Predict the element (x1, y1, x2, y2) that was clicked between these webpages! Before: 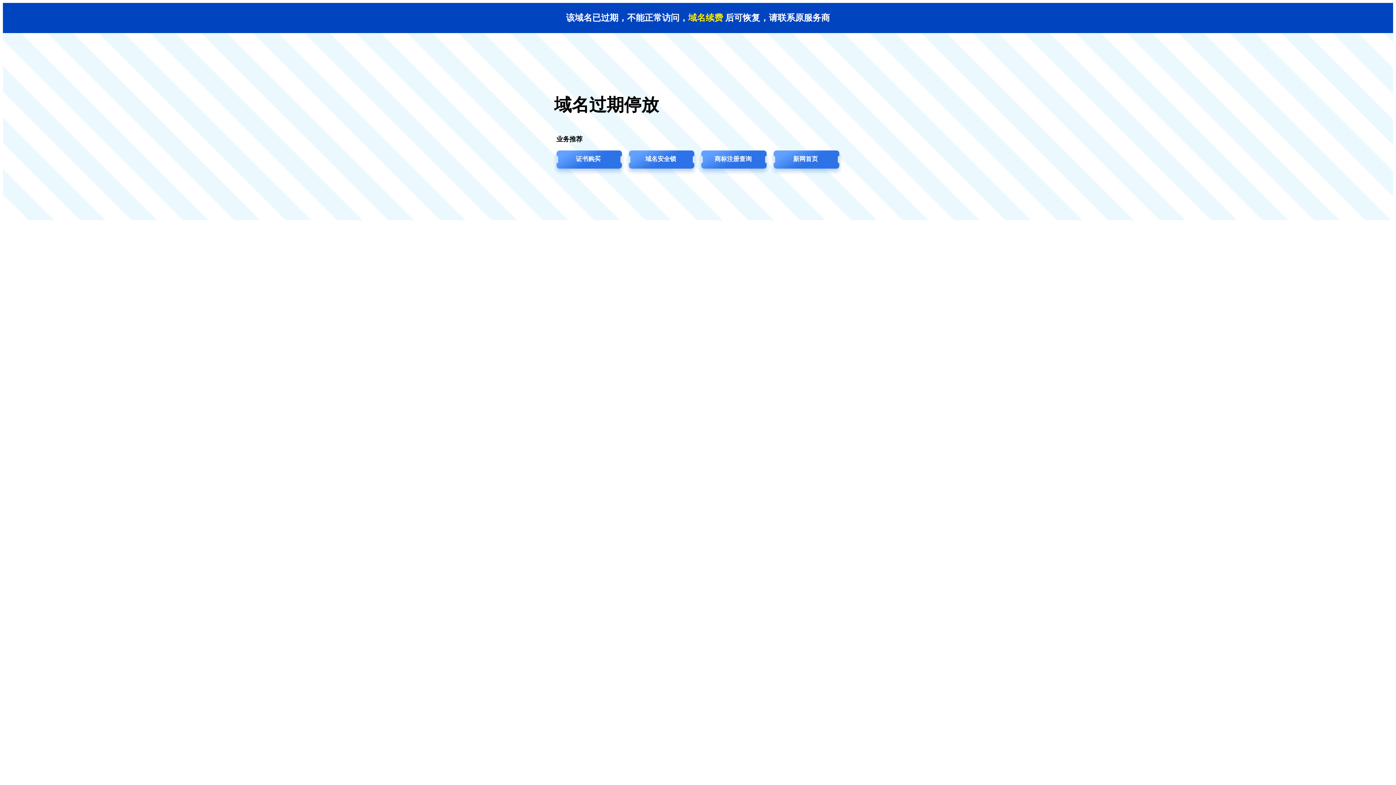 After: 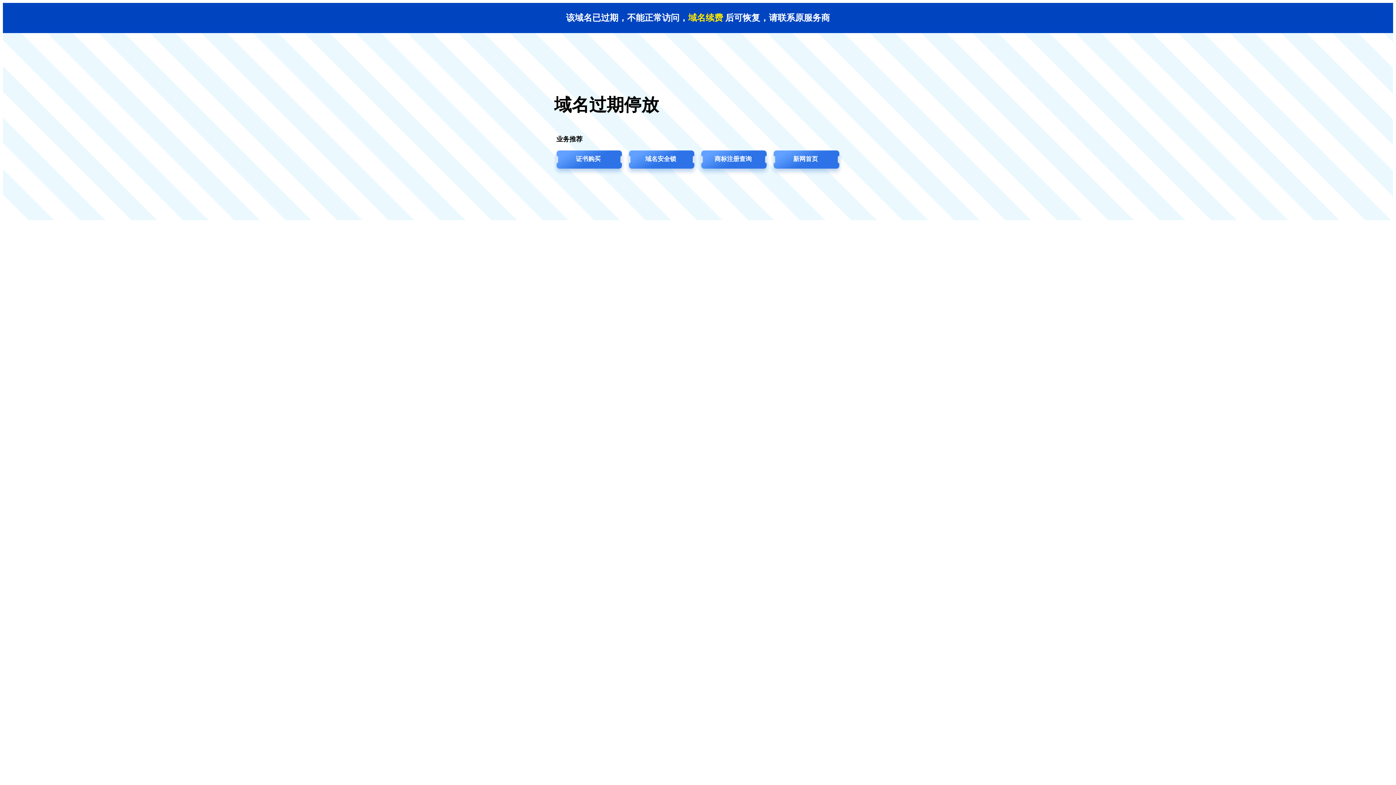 Action: bbox: (769, 149, 842, 176) label: 新网首页